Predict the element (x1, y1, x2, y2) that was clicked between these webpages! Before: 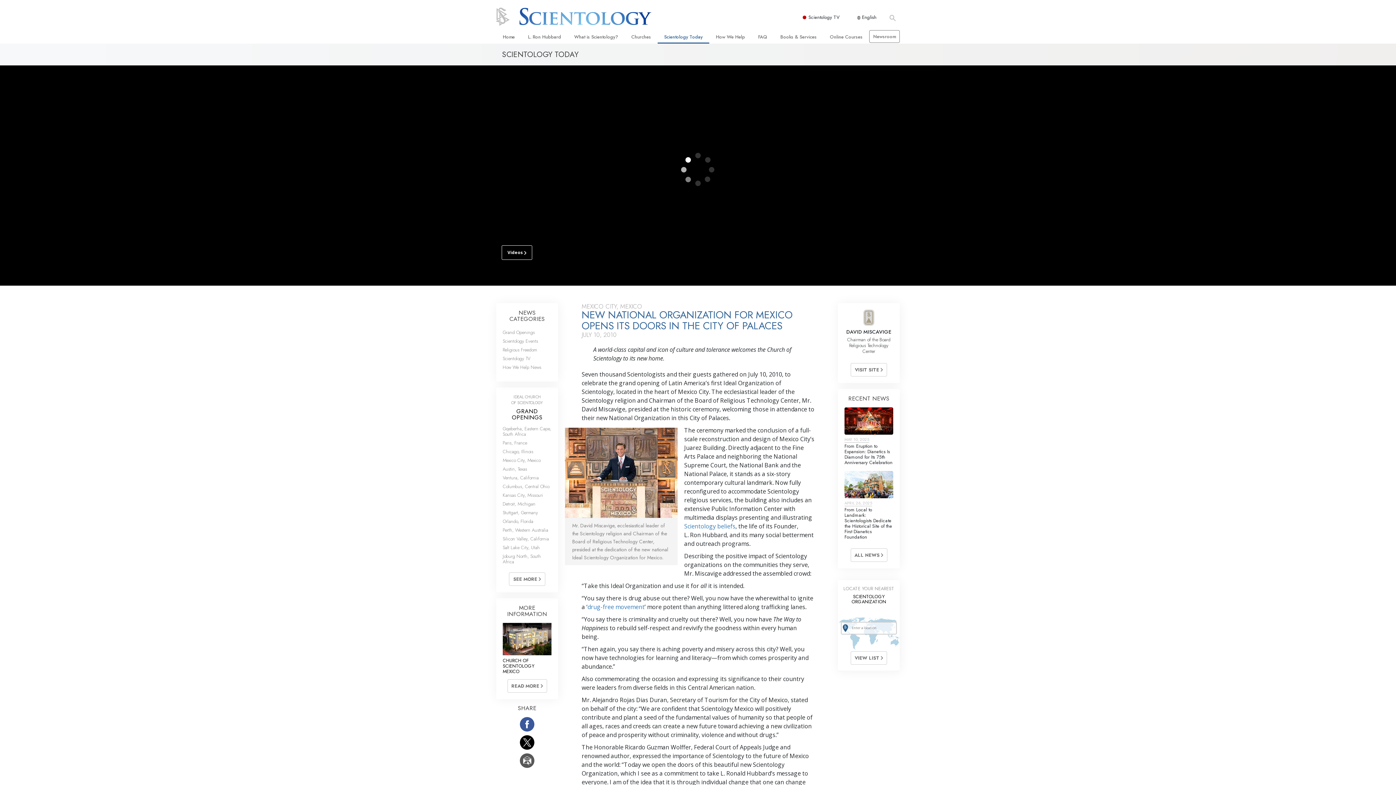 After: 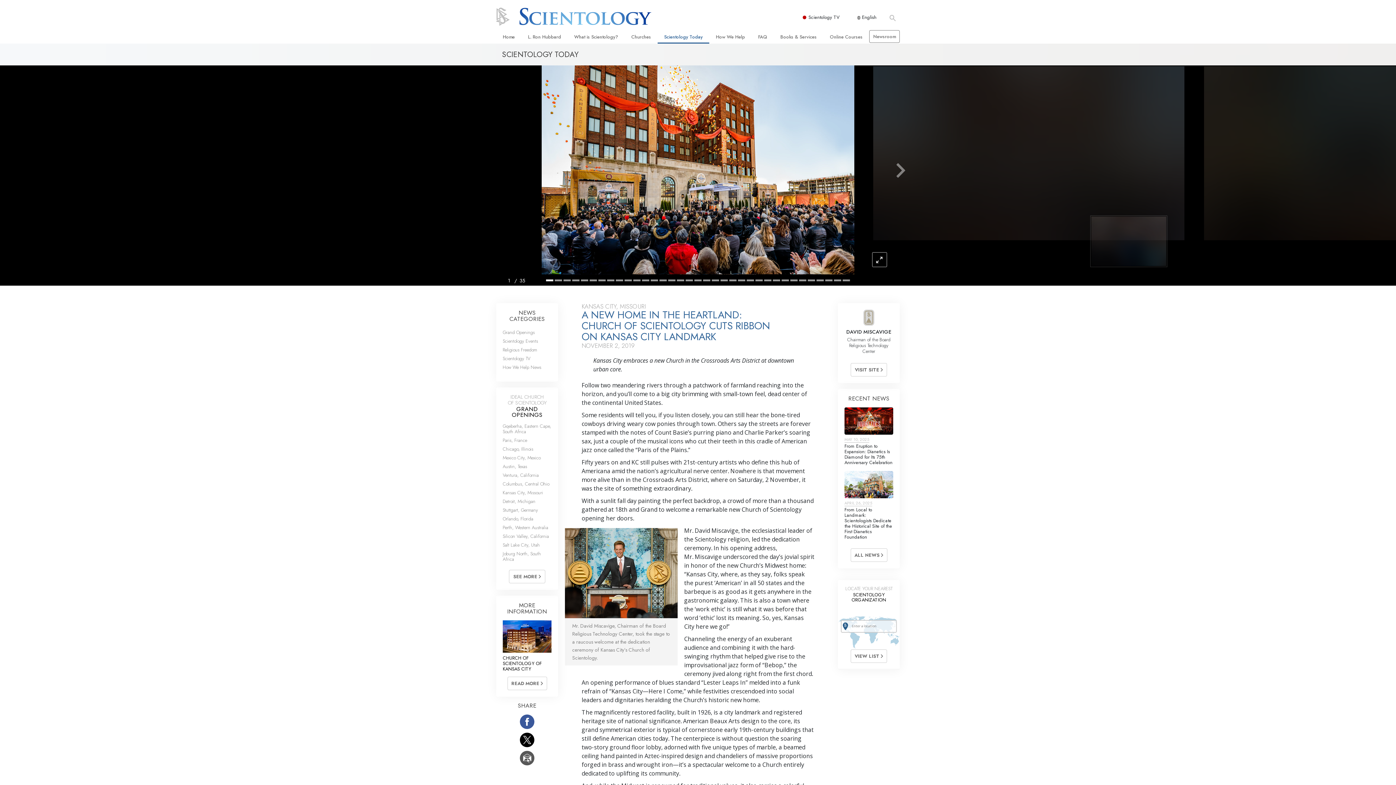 Action: bbox: (502, 491, 543, 498) label: Kansas City, Missouri